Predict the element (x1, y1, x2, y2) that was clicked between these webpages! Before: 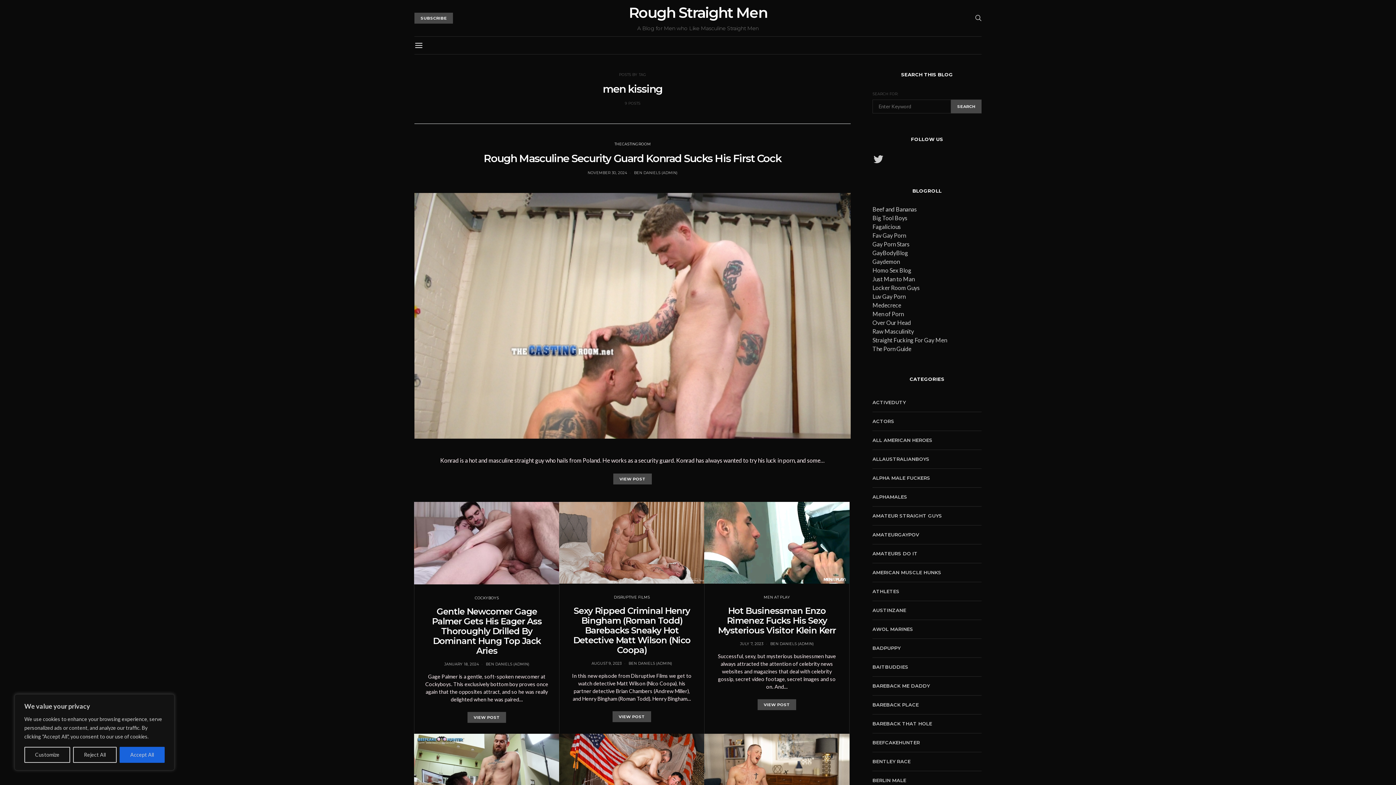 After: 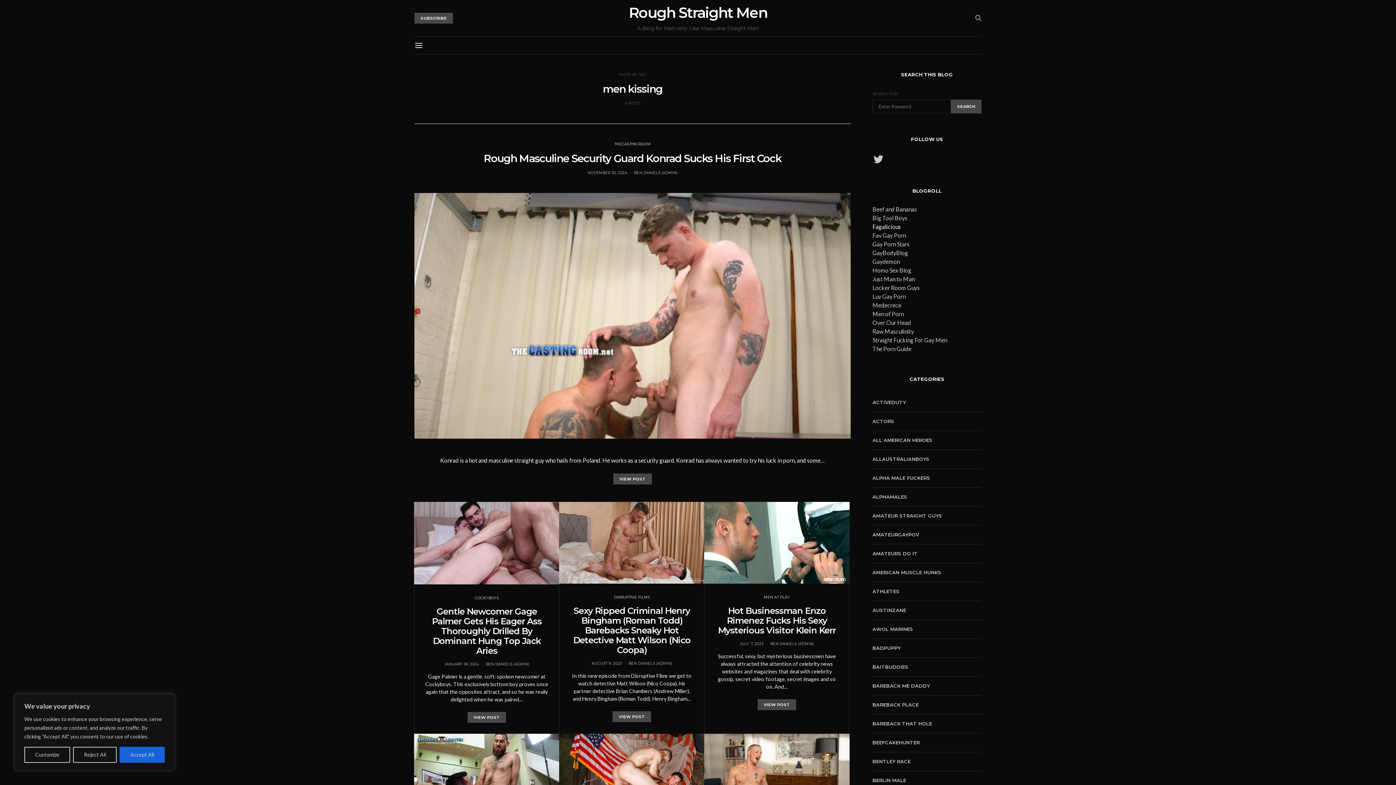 Action: bbox: (872, 223, 901, 230) label: Fagalicious